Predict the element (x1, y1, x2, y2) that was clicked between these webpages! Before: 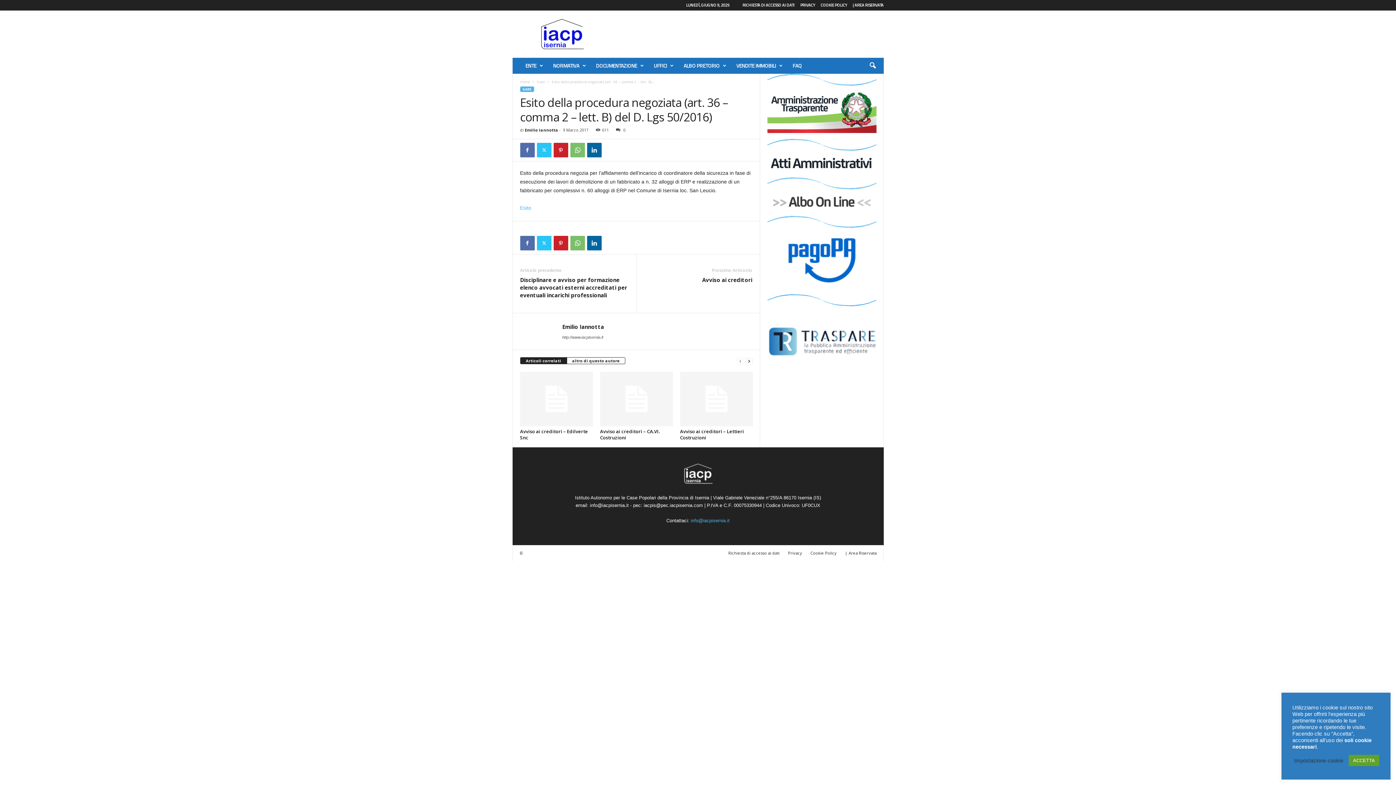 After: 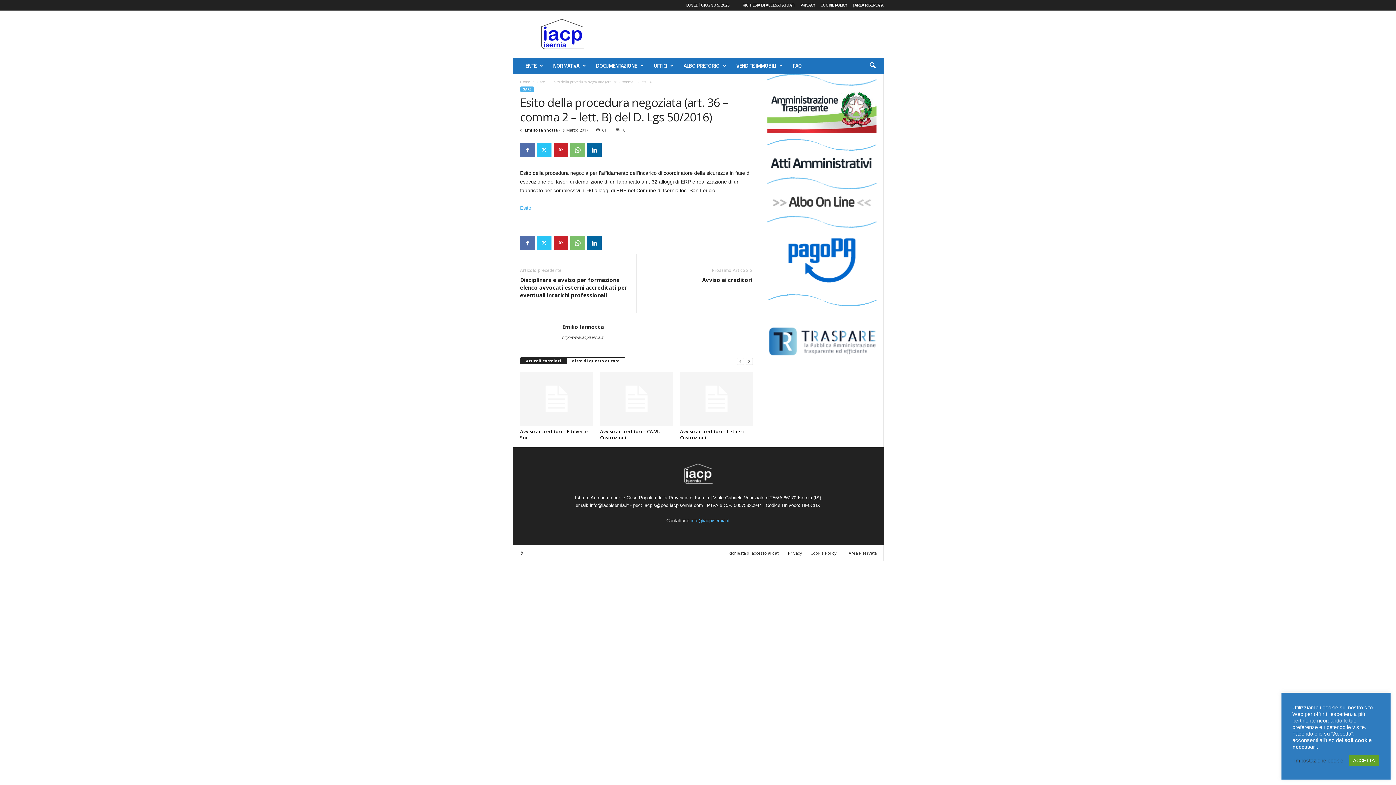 Action: bbox: (613, 127, 625, 132) label: 0